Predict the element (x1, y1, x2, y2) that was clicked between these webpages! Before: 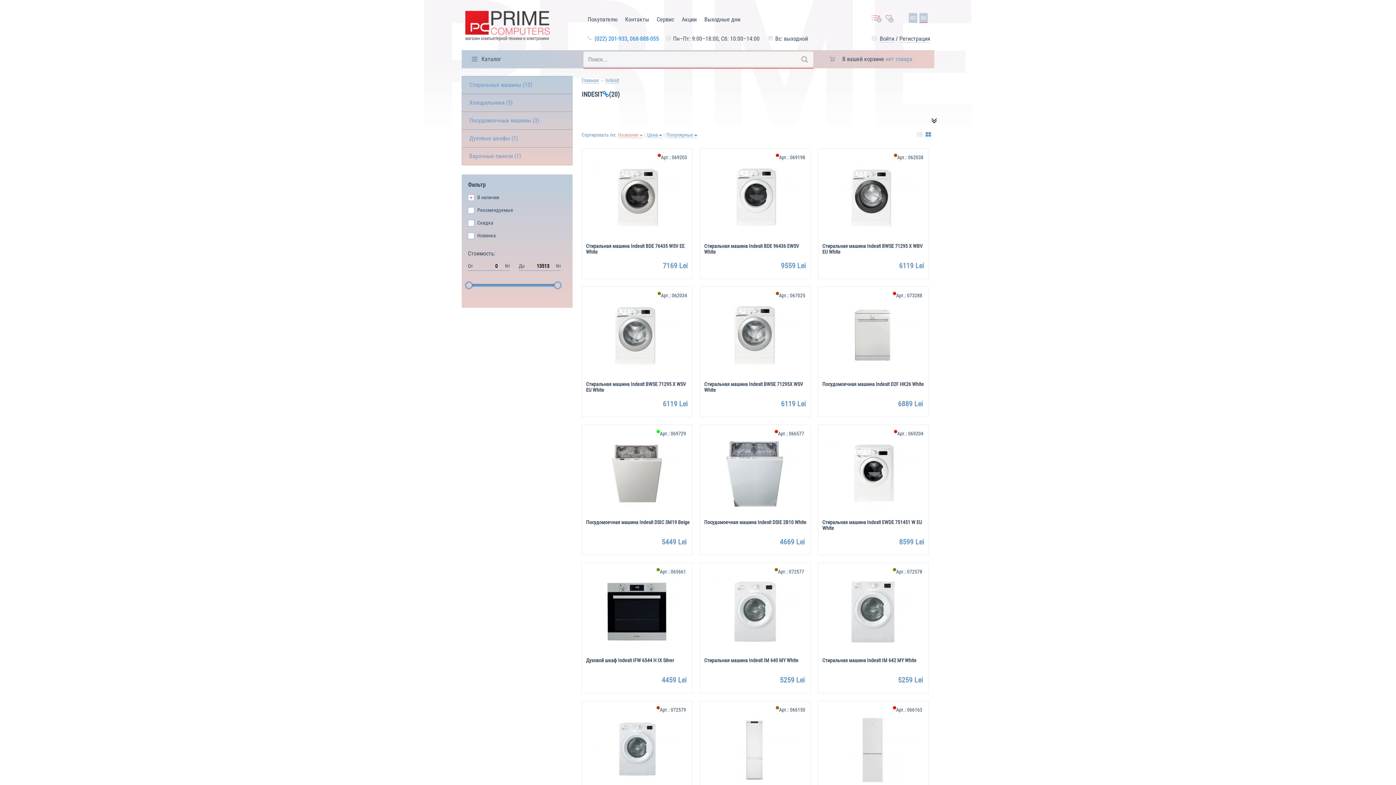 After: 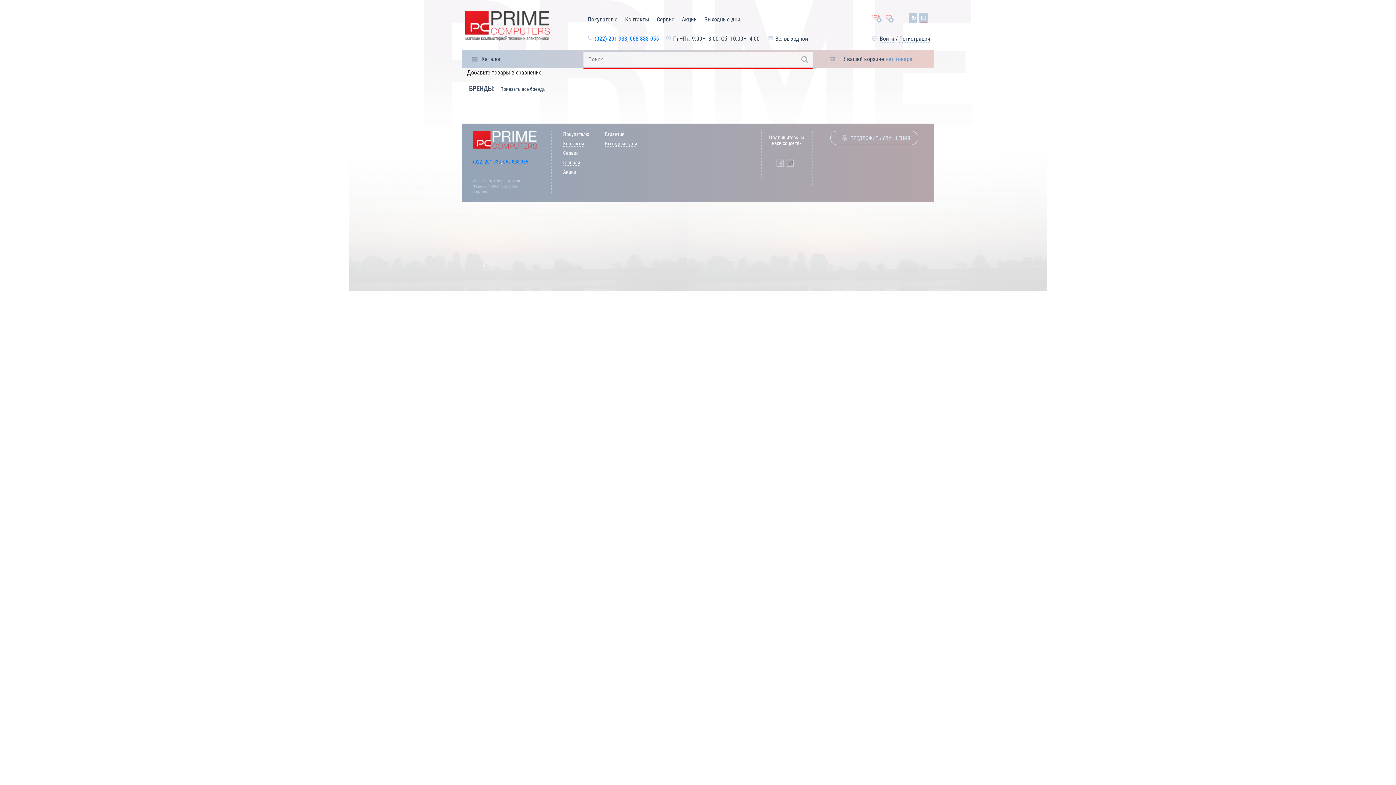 Action: bbox: (872, 15, 880, 20) label: 0